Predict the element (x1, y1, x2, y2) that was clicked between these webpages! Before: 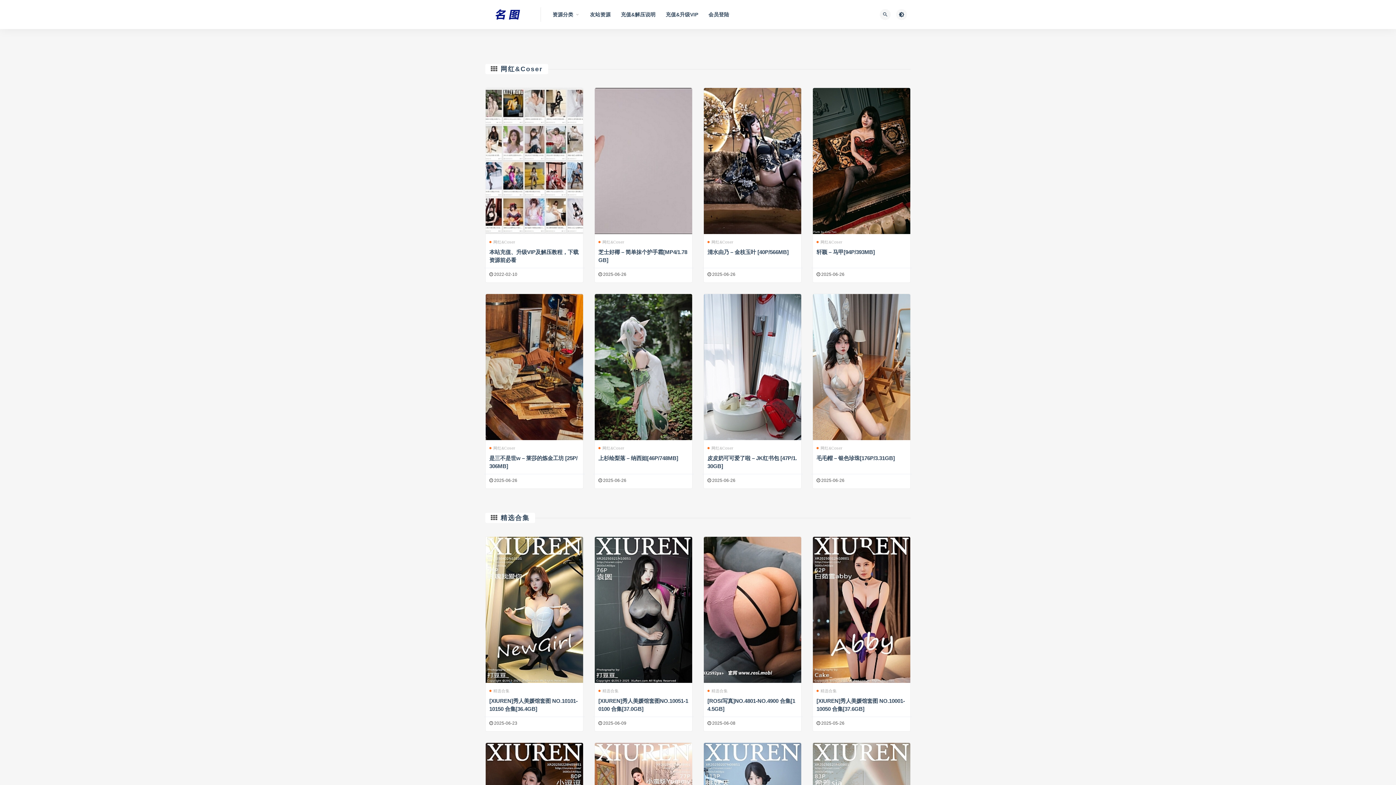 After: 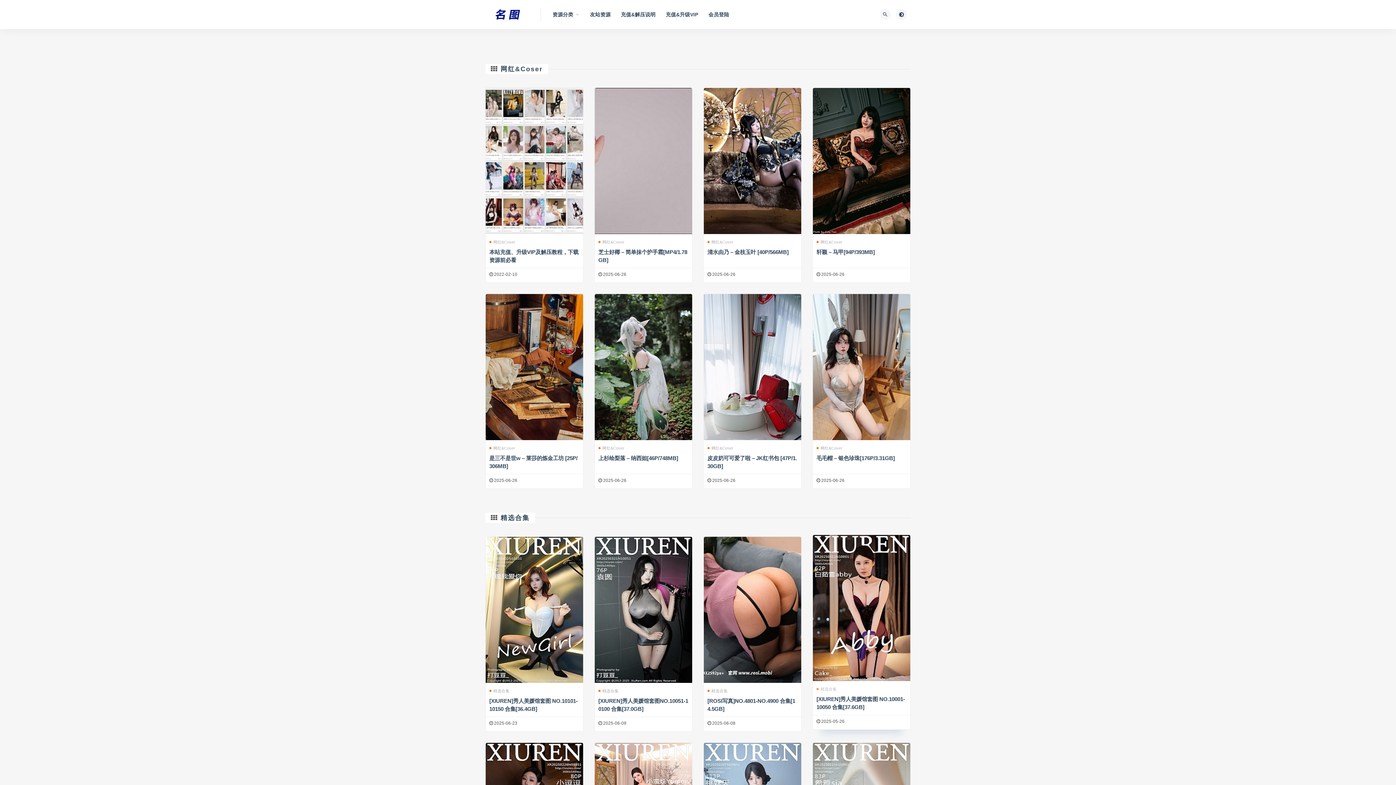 Action: bbox: (816, 686, 837, 695) label: 精选合集